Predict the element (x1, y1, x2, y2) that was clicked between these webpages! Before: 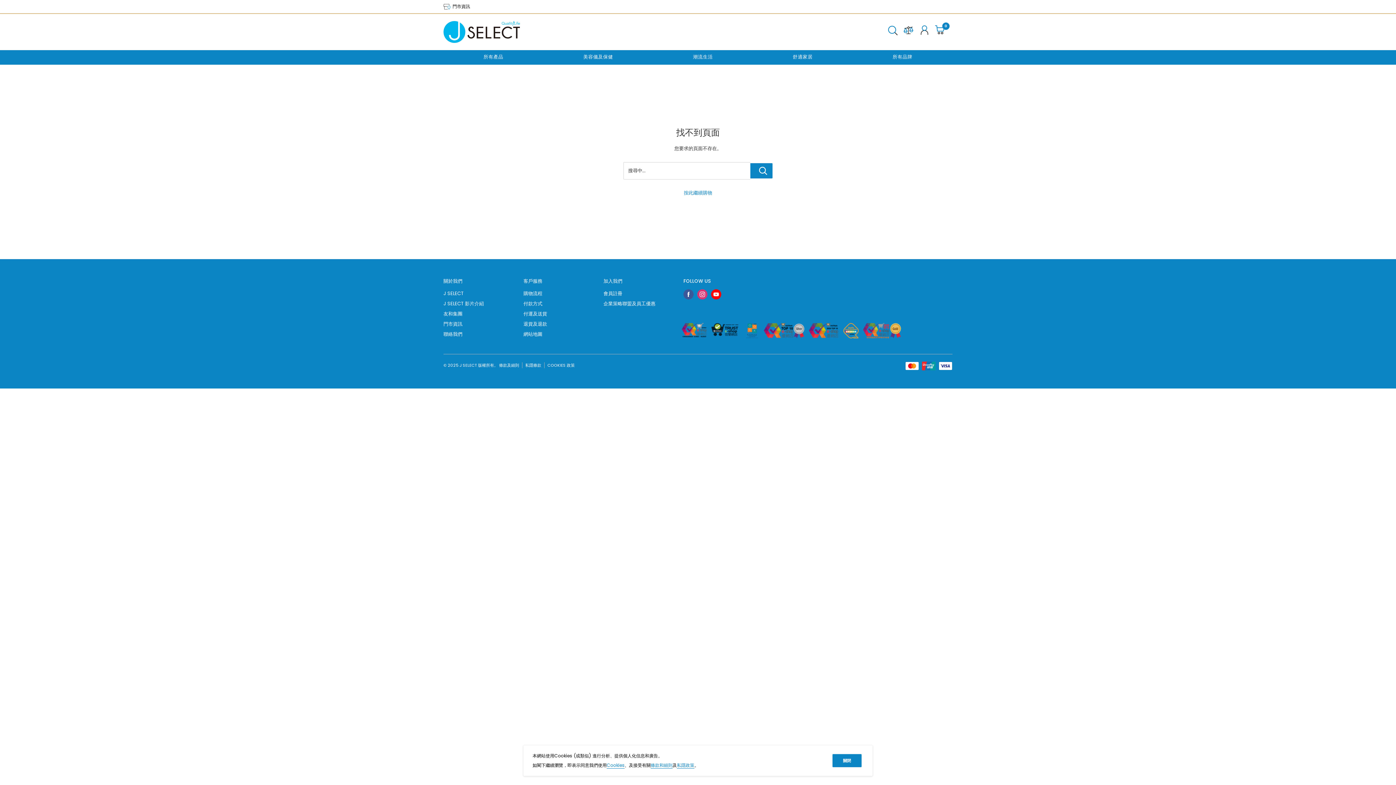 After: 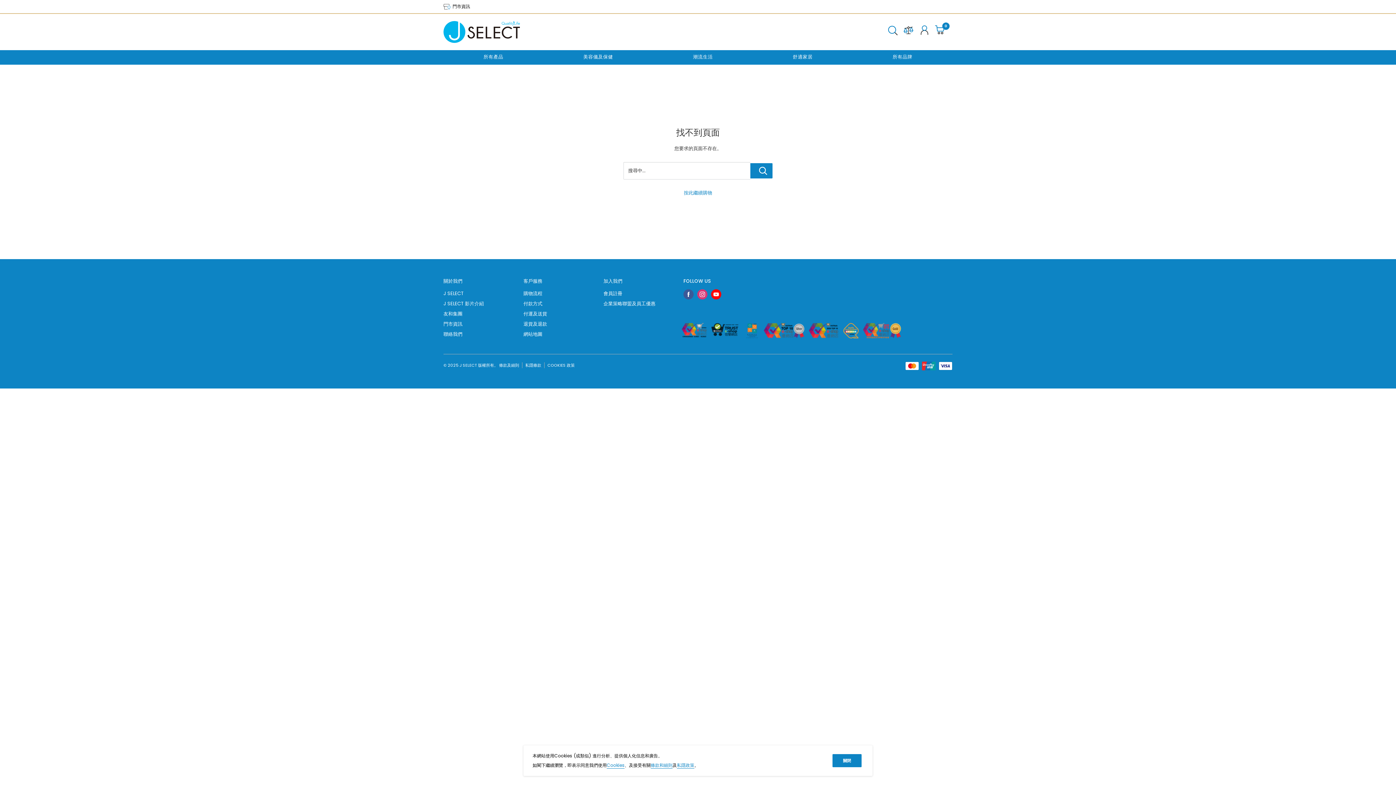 Action: bbox: (711, 324, 740, 330)